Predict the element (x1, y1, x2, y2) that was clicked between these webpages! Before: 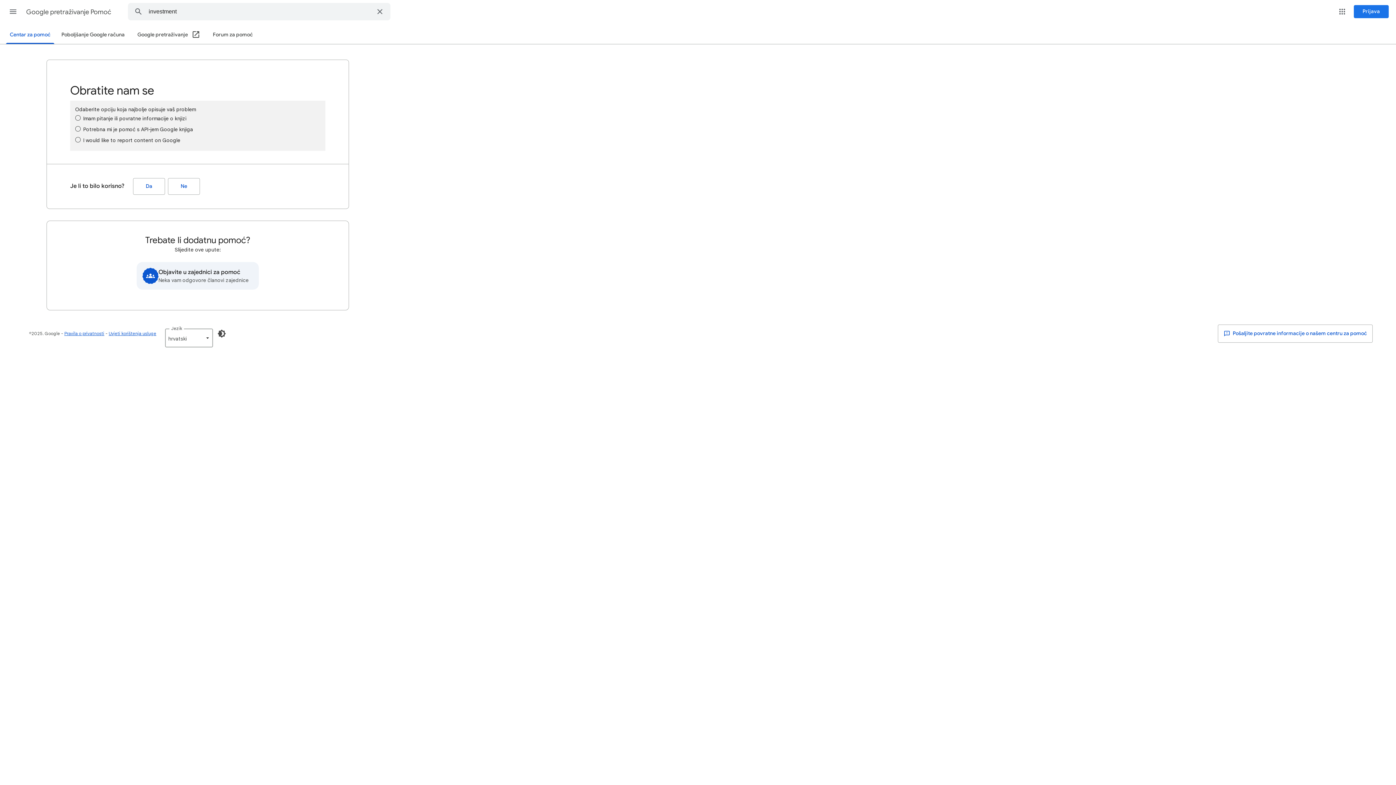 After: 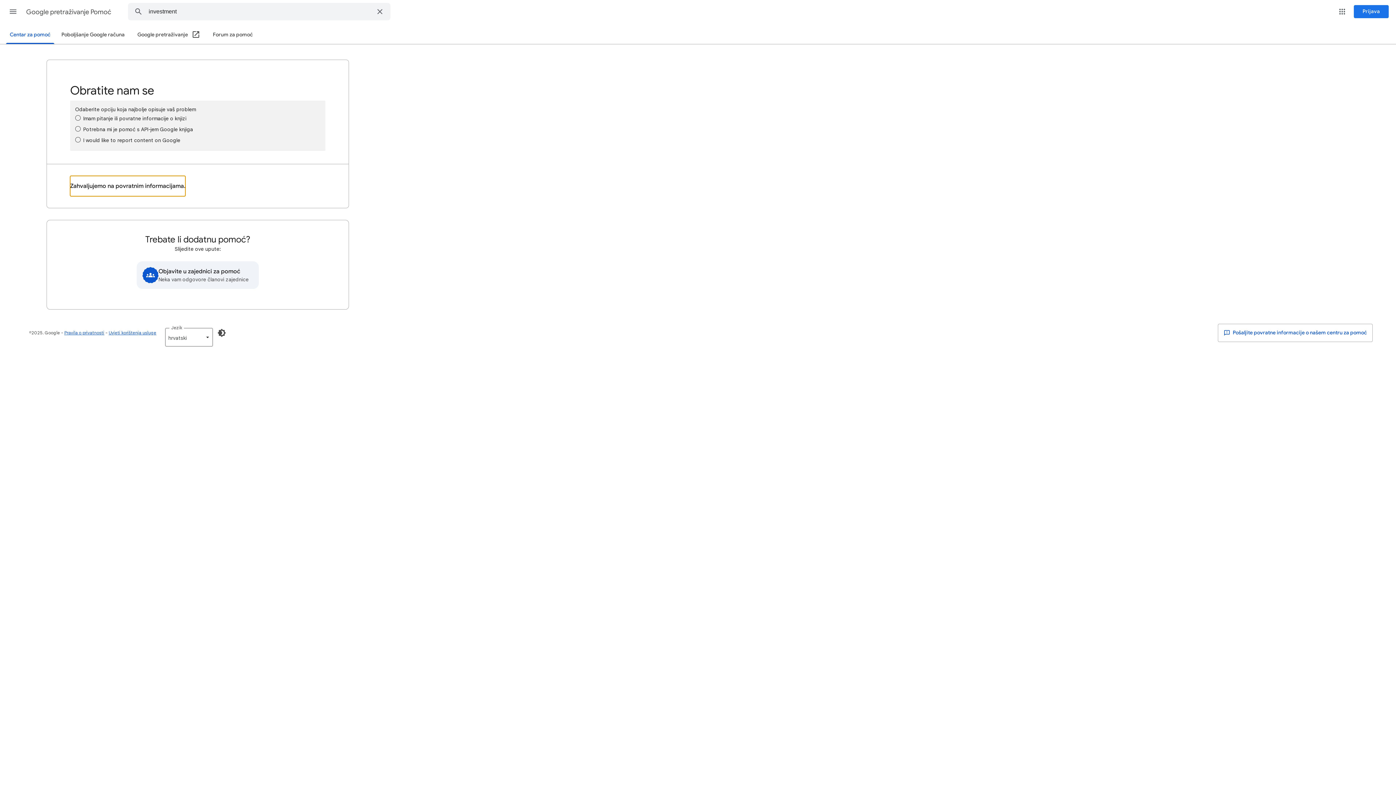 Action: label: Da (Je li to bilo korisno?) bbox: (133, 178, 165, 194)